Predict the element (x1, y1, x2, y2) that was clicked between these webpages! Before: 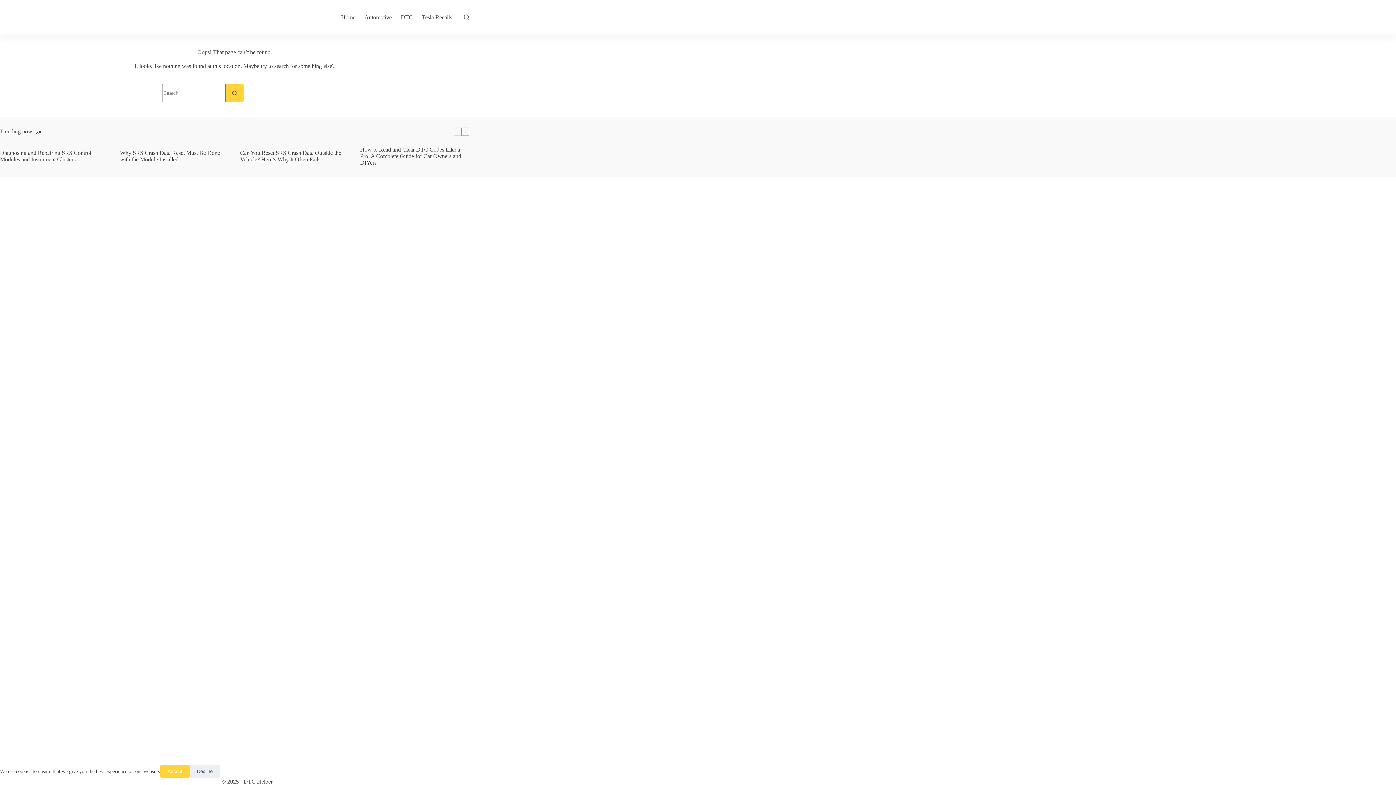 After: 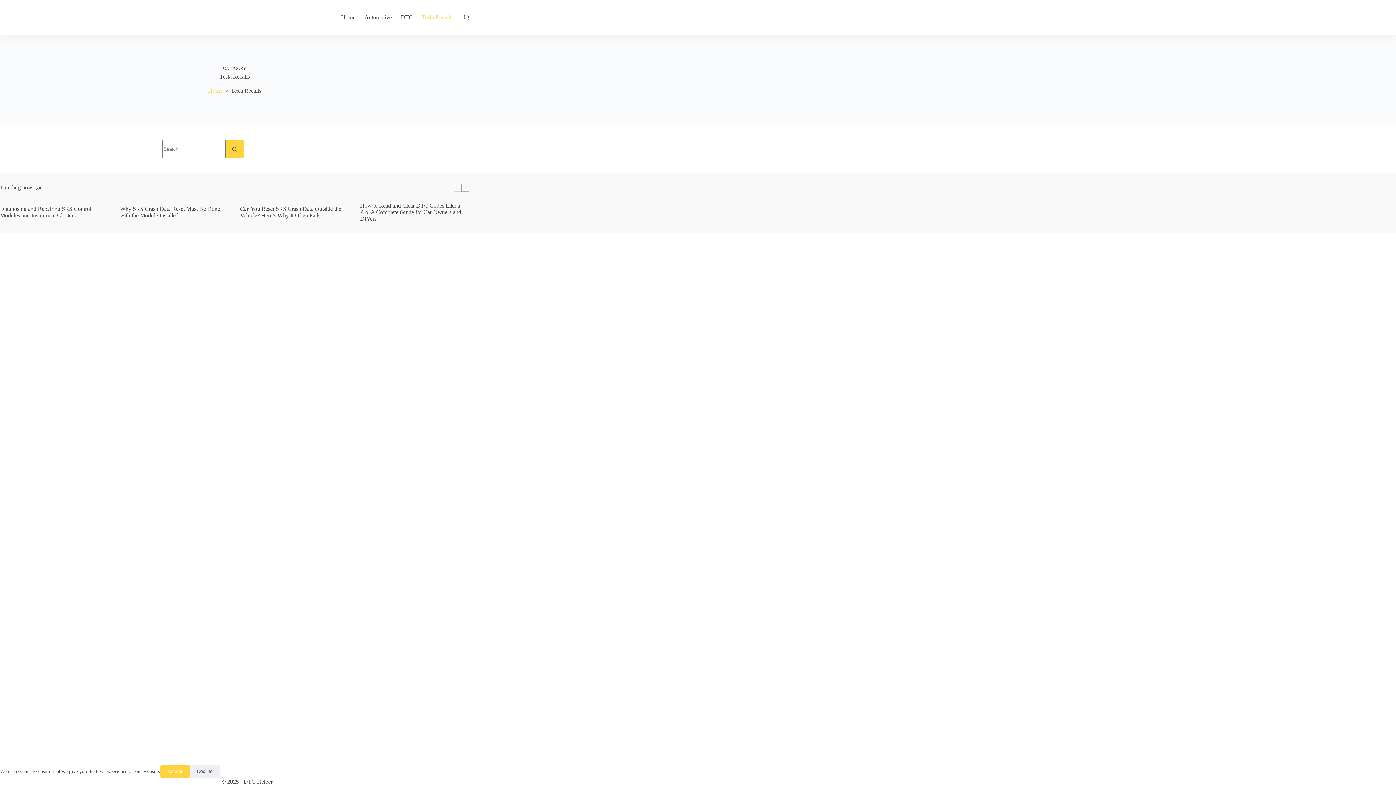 Action: bbox: (417, 0, 456, 34) label: Tesla Recalls